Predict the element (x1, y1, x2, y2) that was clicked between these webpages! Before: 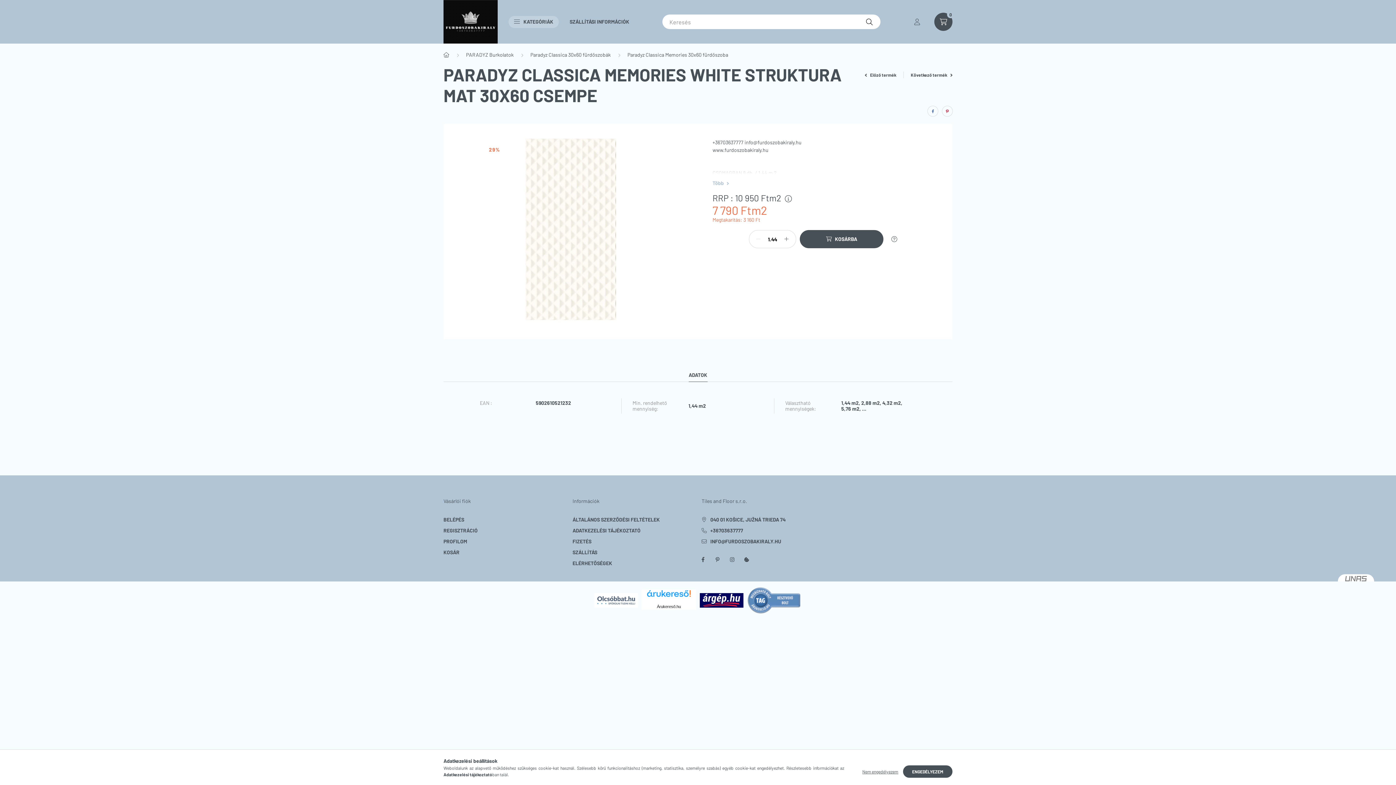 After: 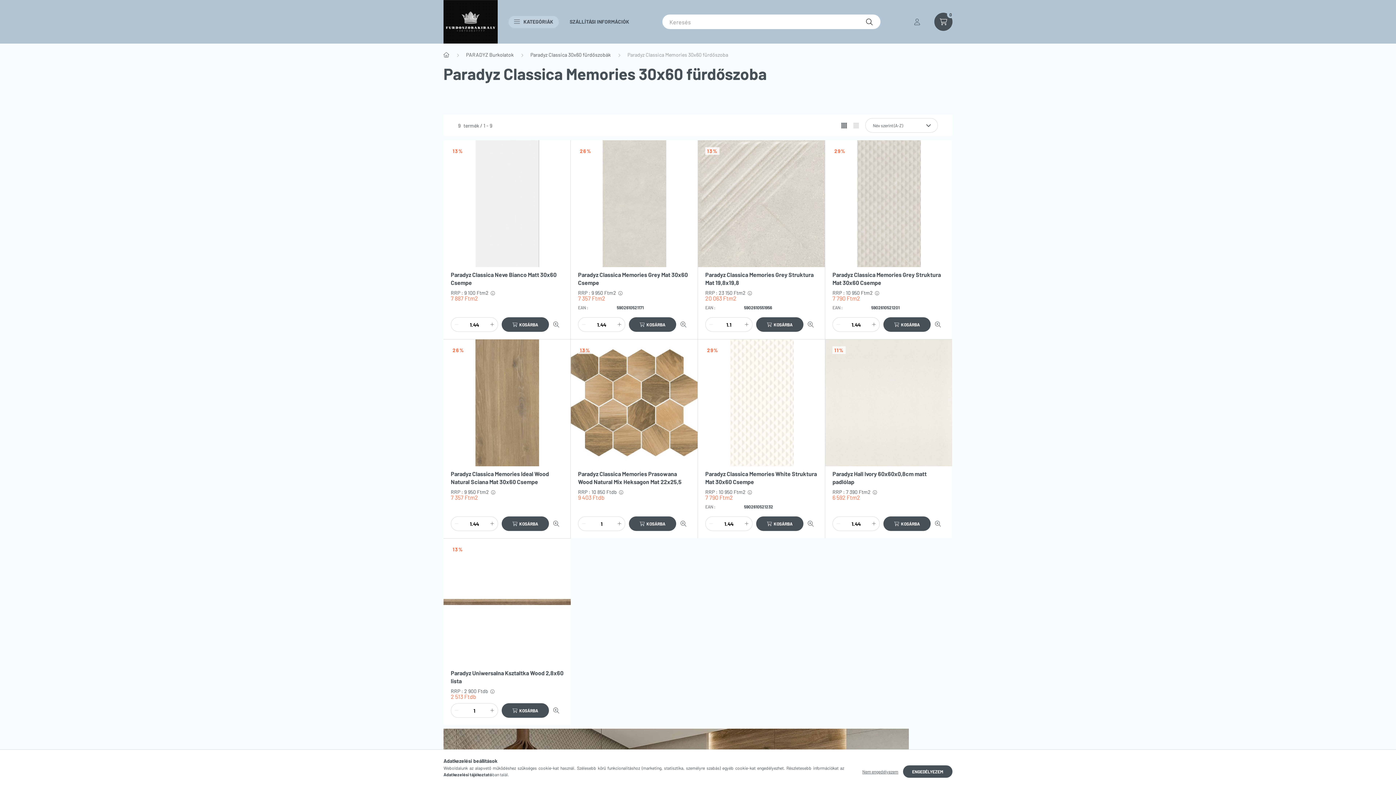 Action: label: Paradyz Classica Memories 30x60 fürdőszoba bbox: (627, 50, 728, 58)